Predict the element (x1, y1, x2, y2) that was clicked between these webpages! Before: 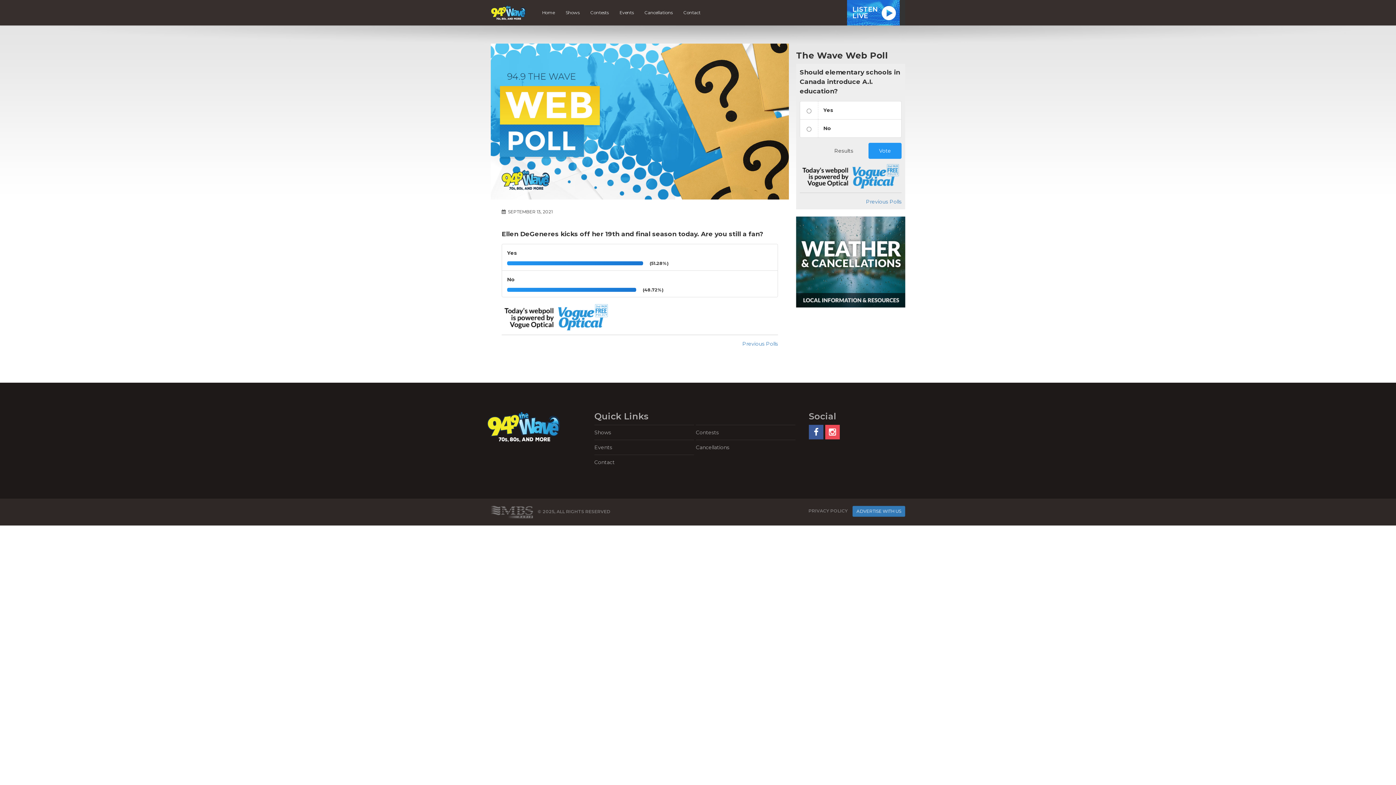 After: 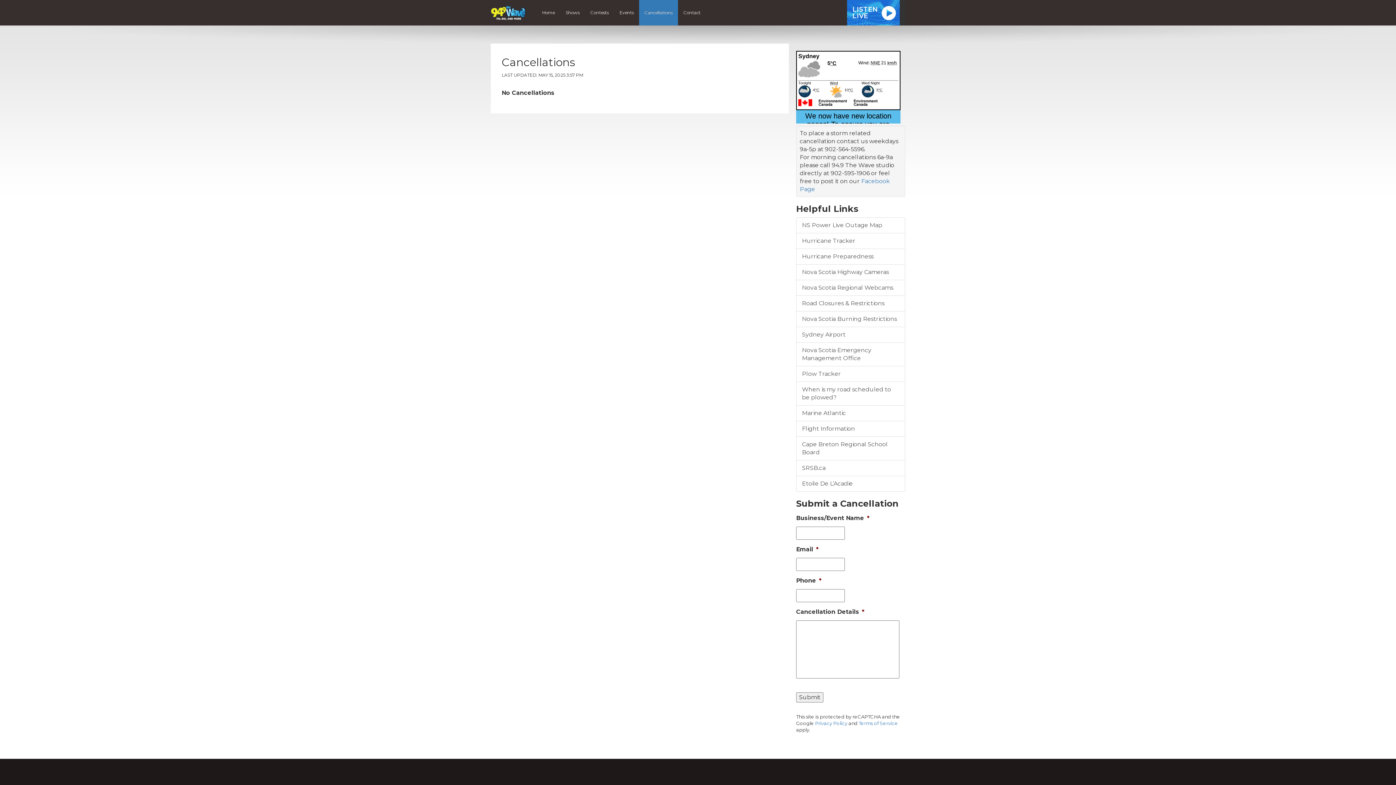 Action: bbox: (639, 0, 678, 25) label: Cancellations